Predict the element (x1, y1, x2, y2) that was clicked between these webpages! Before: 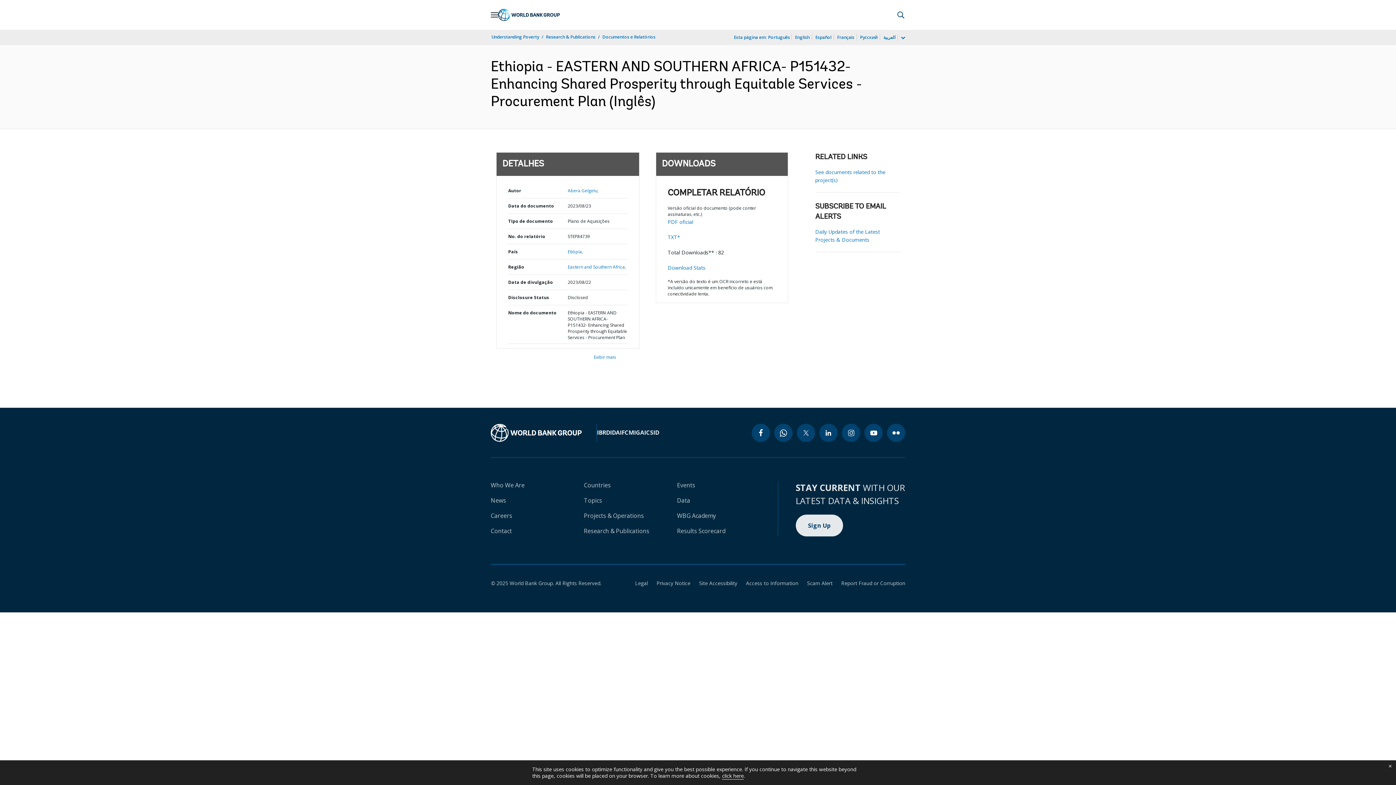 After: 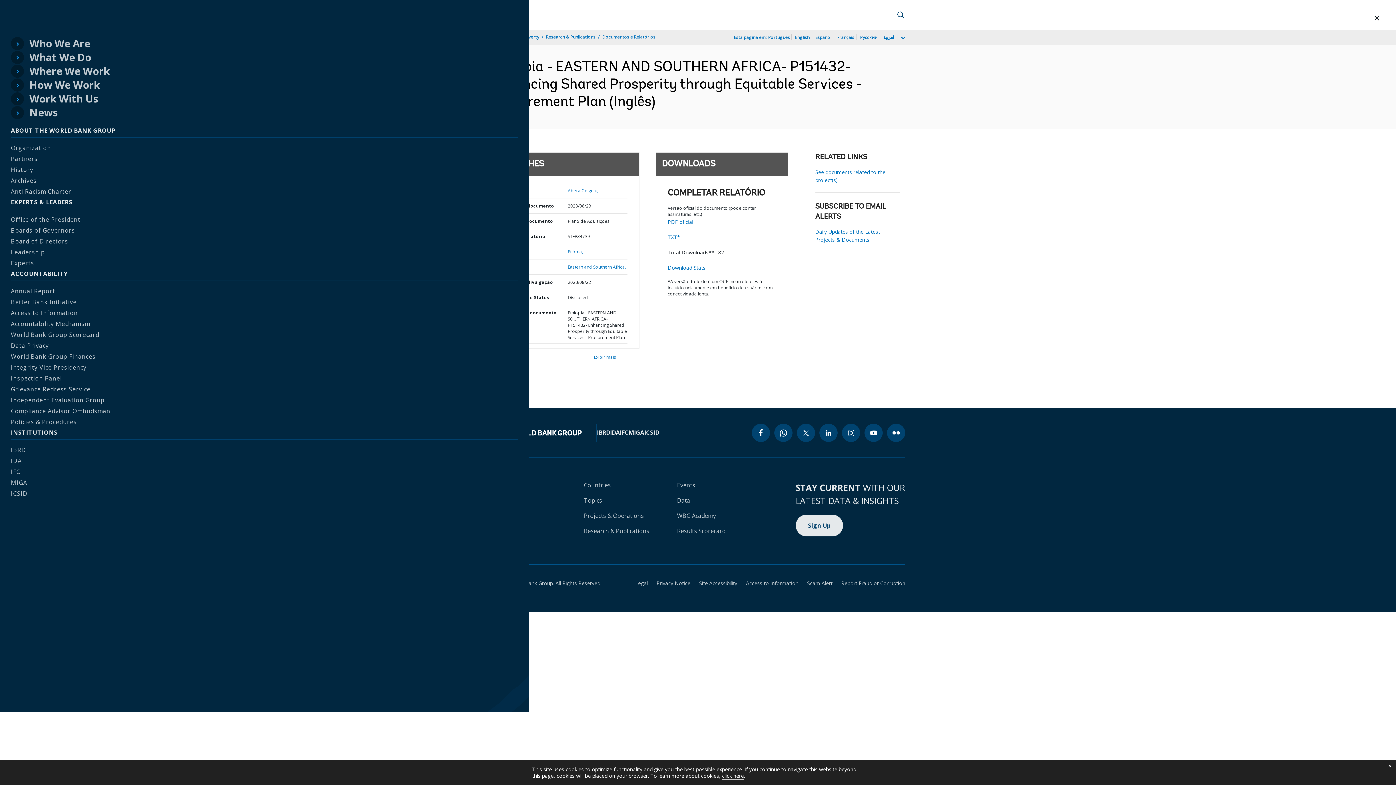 Action: label: Open navigation bbox: (490, 10, 498, 18)